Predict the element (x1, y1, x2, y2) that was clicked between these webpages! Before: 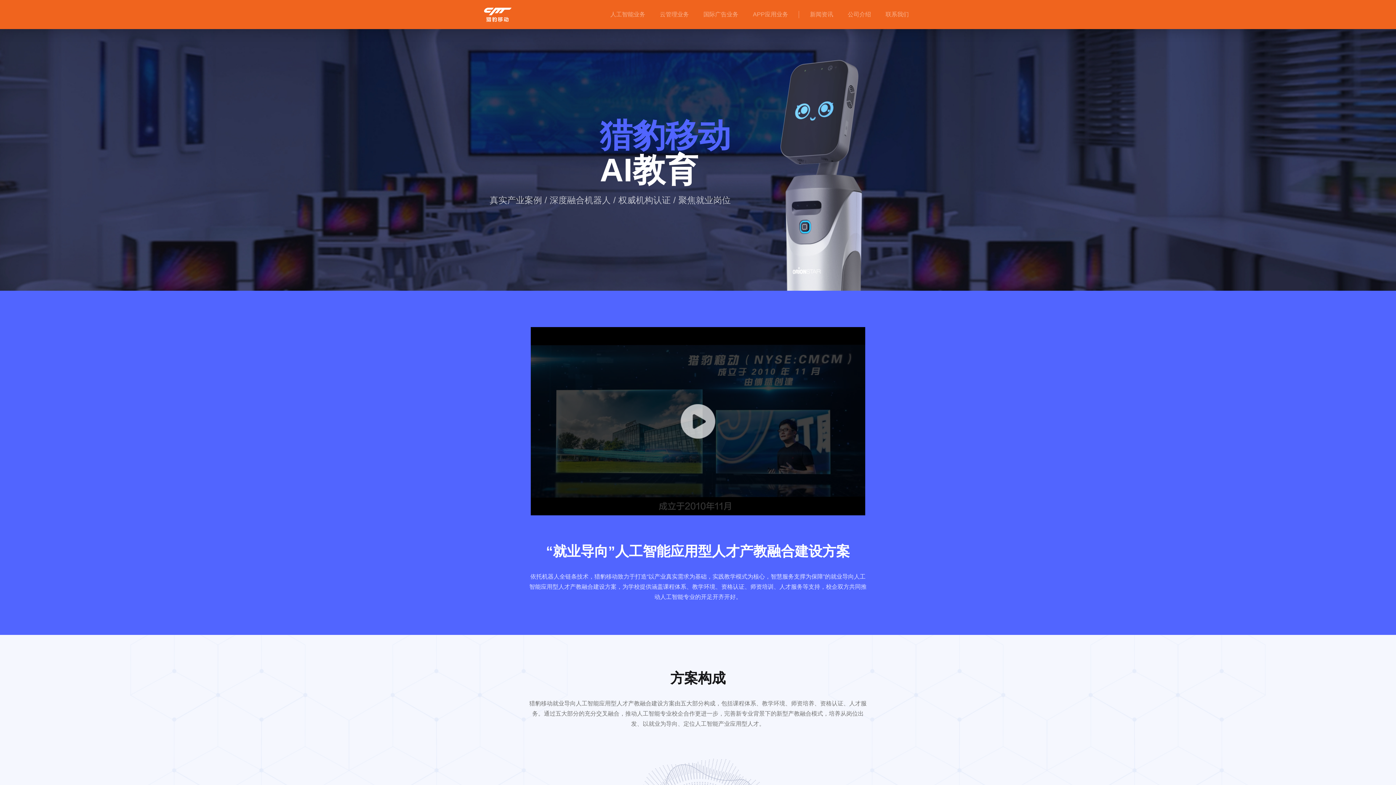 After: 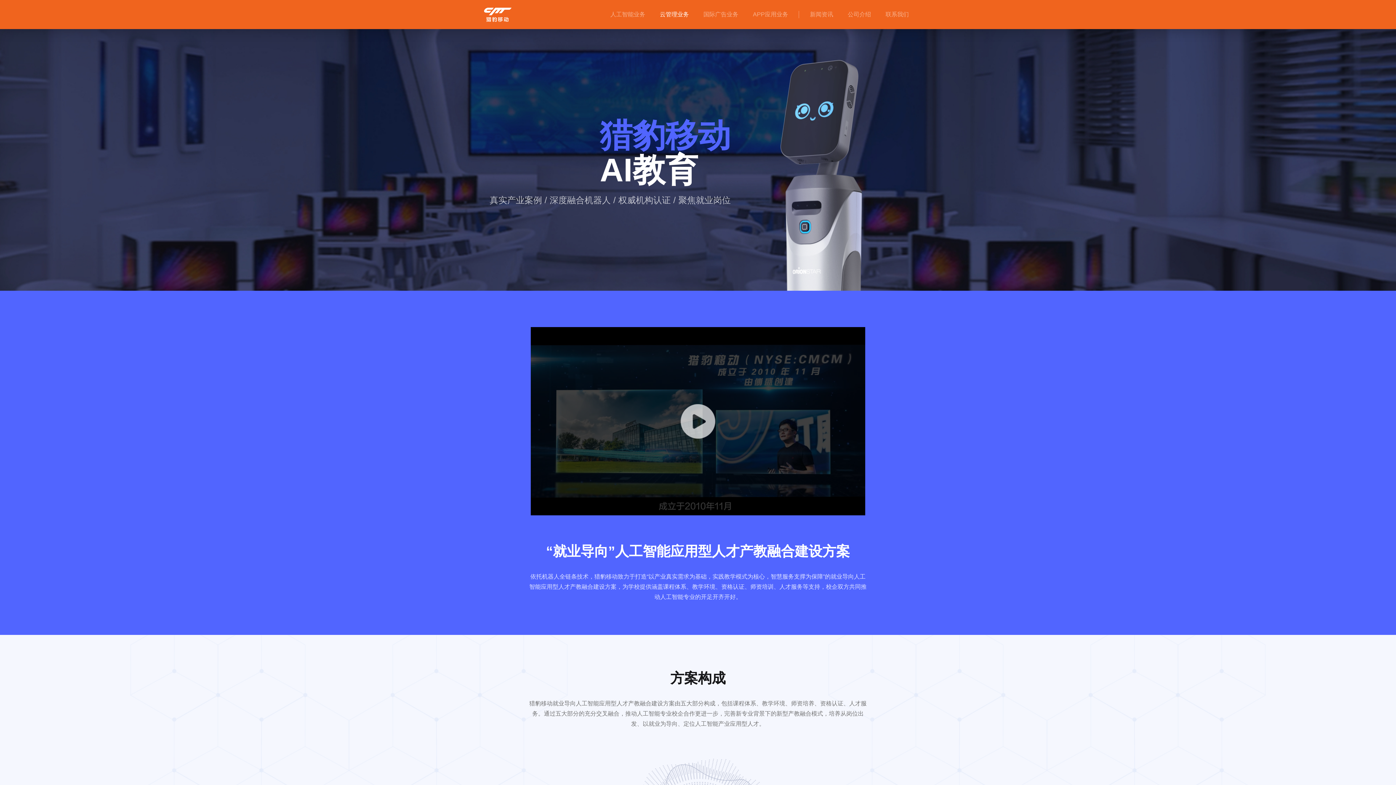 Action: bbox: (656, 0, 692, 29) label: 云管理业务